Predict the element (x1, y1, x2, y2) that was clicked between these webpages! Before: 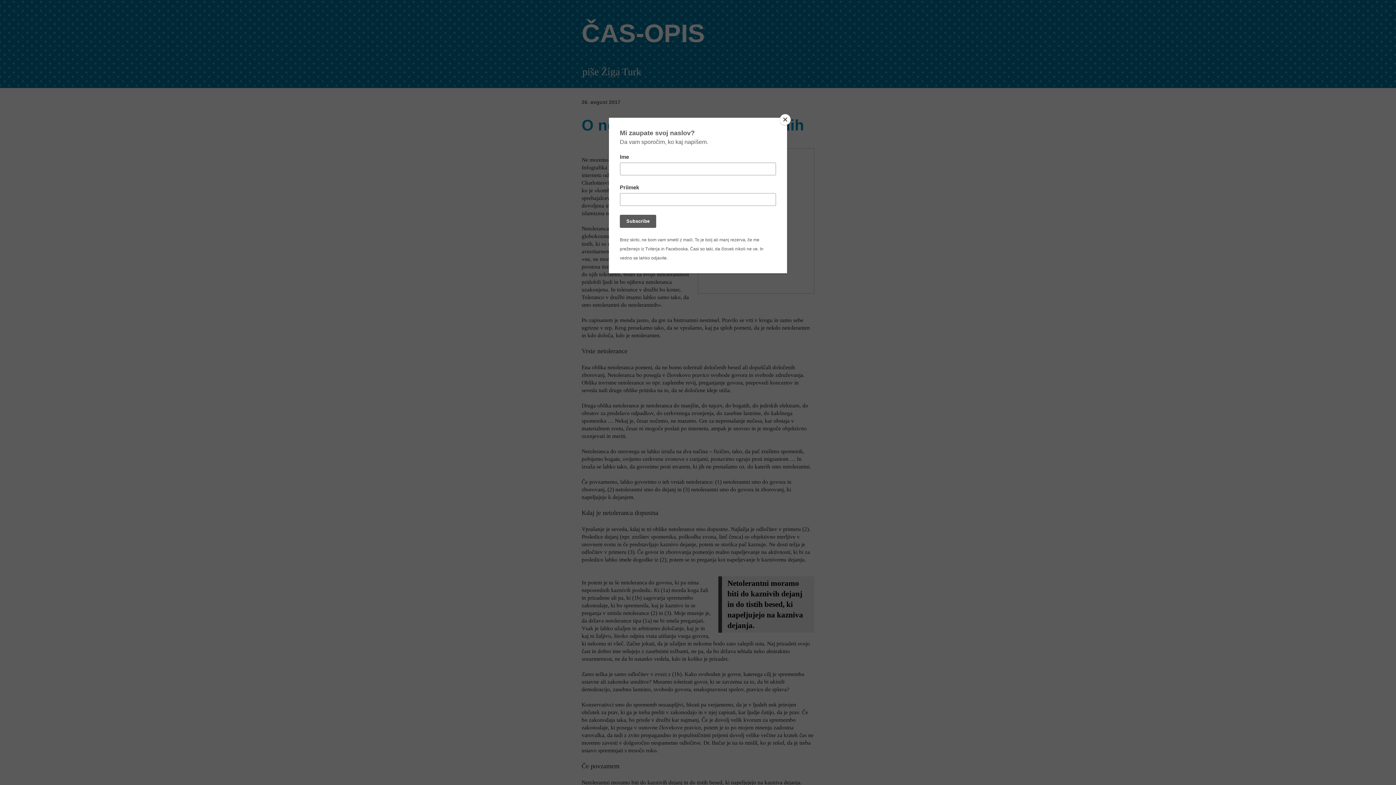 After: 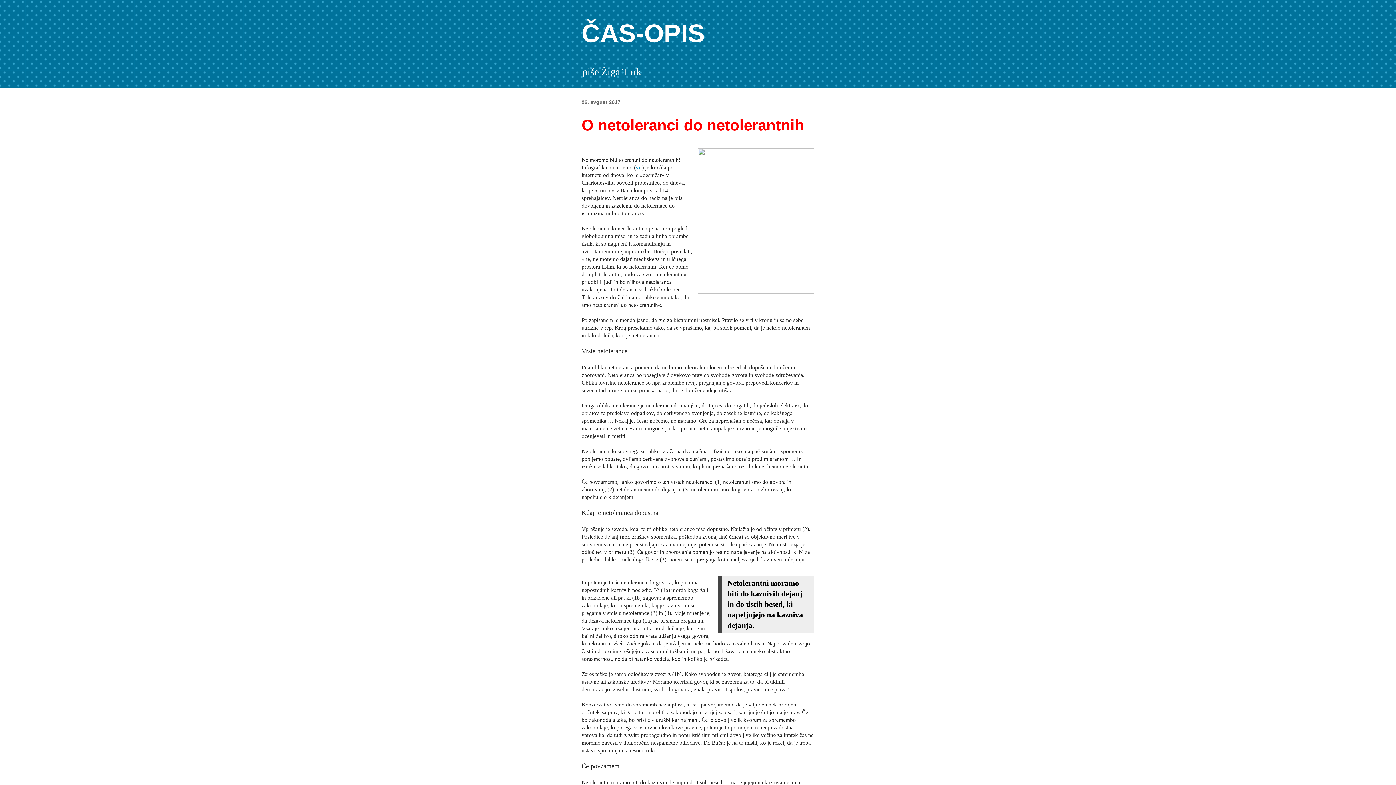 Action: label: Close bbox: (780, 114, 790, 125)